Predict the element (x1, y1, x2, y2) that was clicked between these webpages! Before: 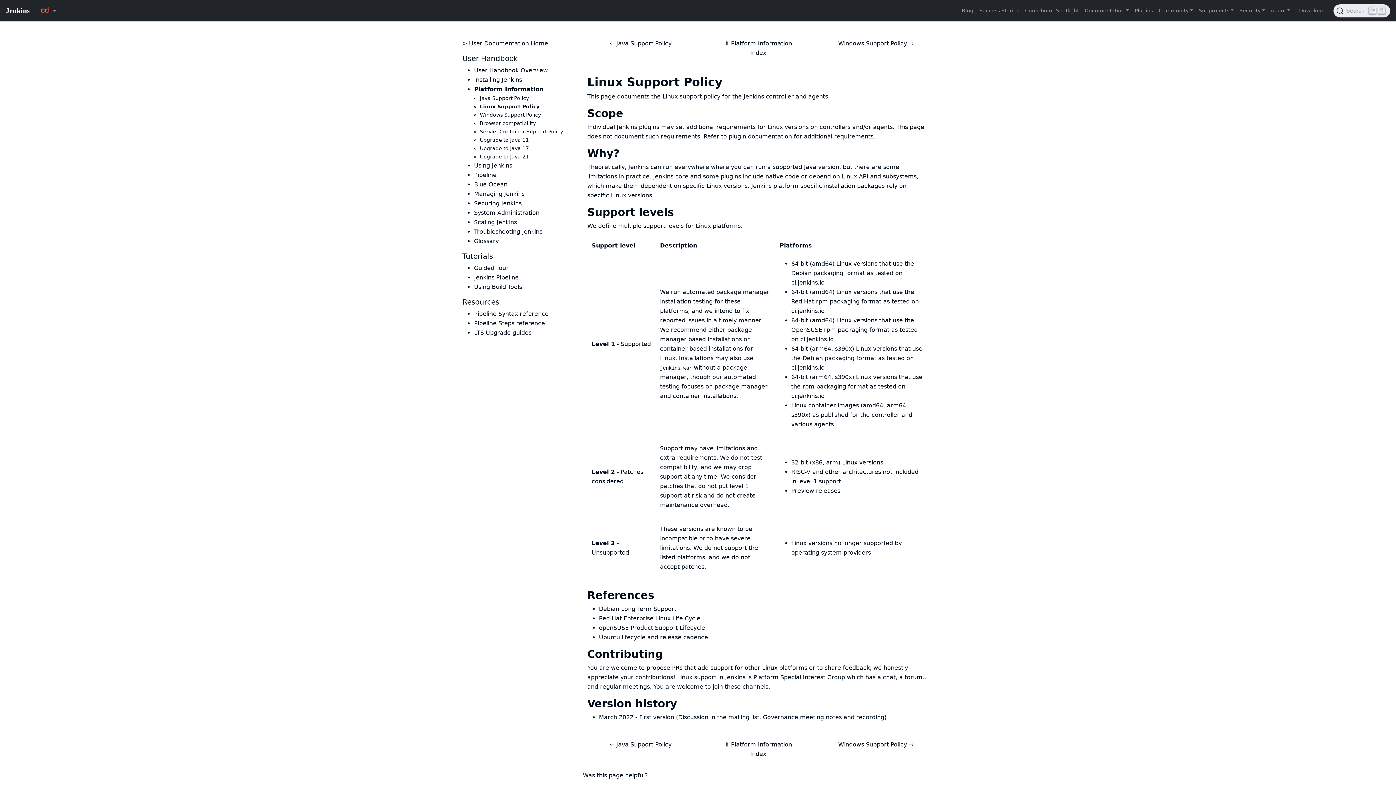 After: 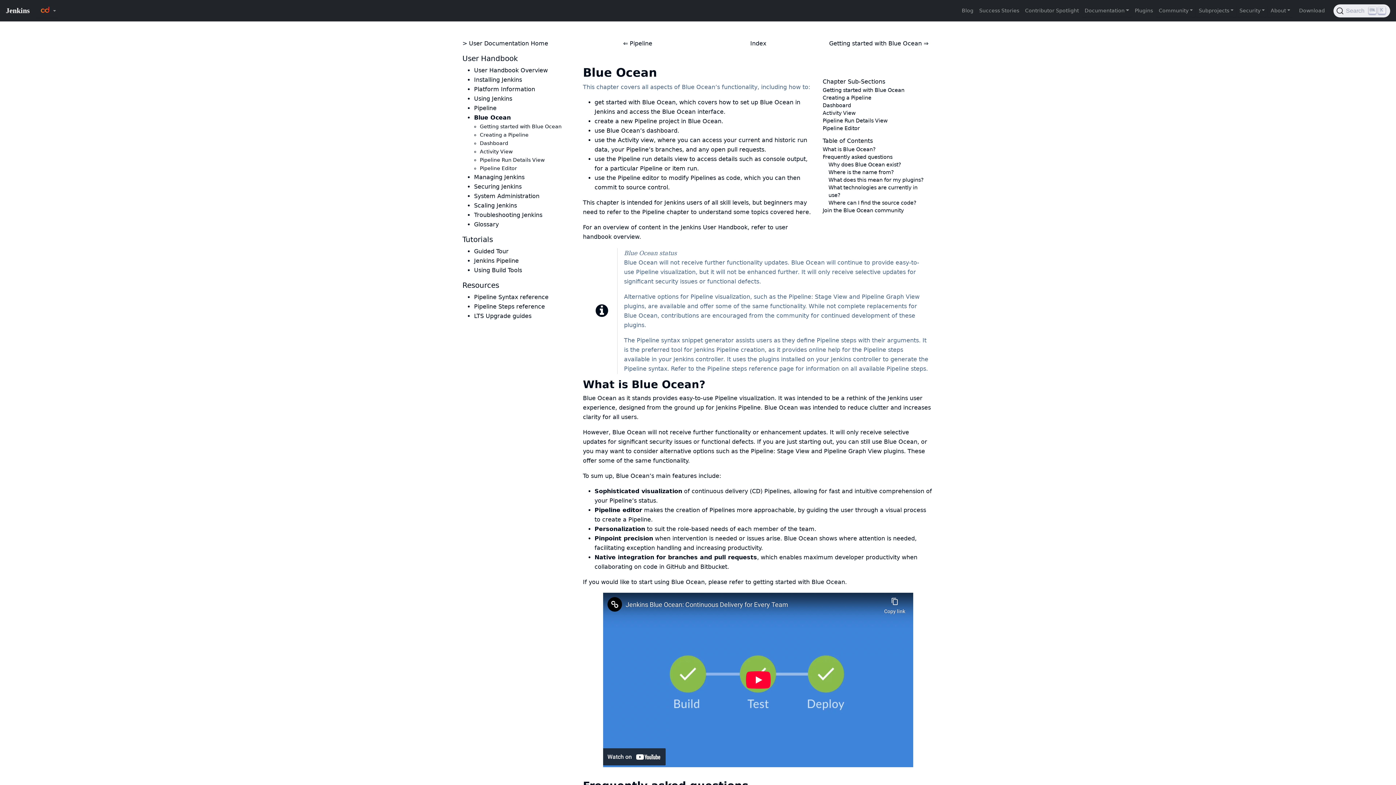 Action: bbox: (474, 181, 507, 188) label: Blue Ocean